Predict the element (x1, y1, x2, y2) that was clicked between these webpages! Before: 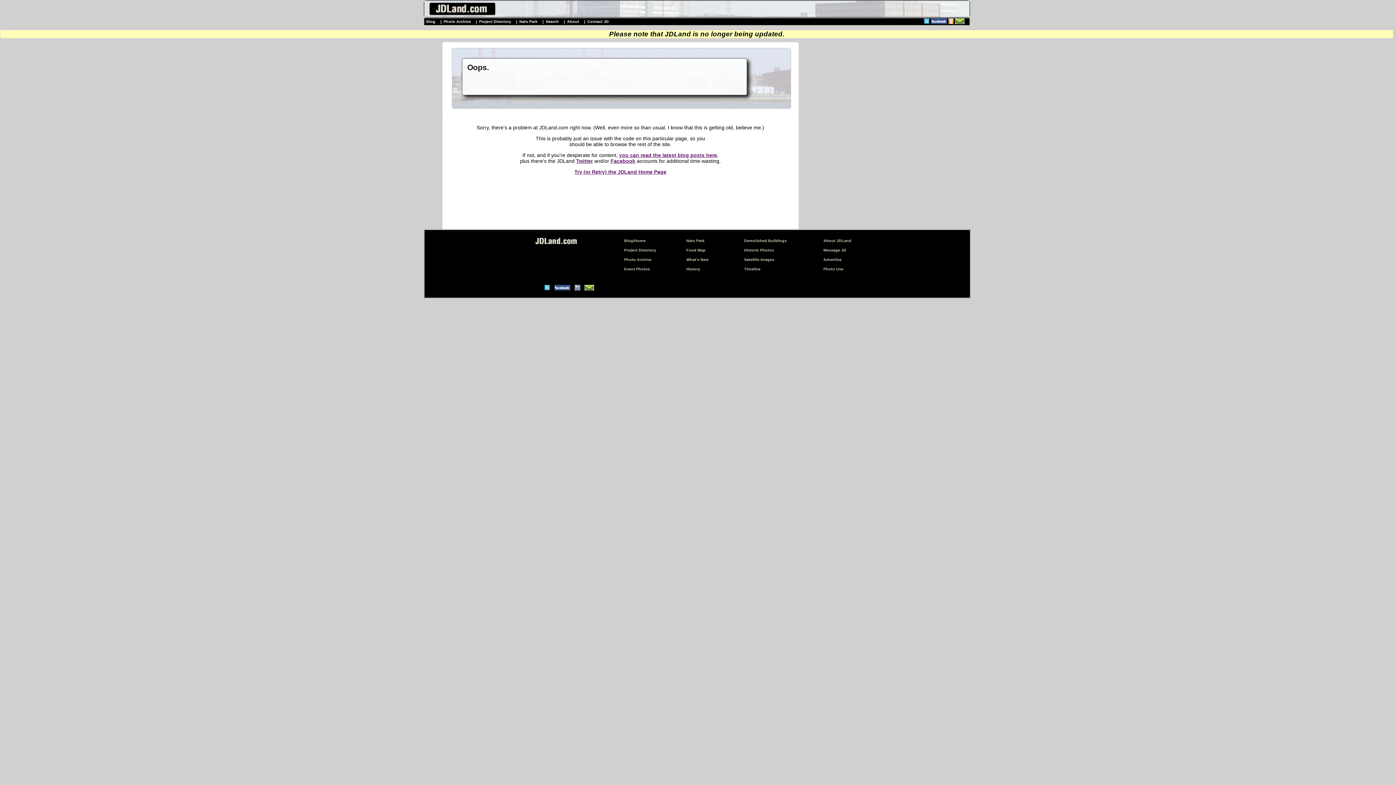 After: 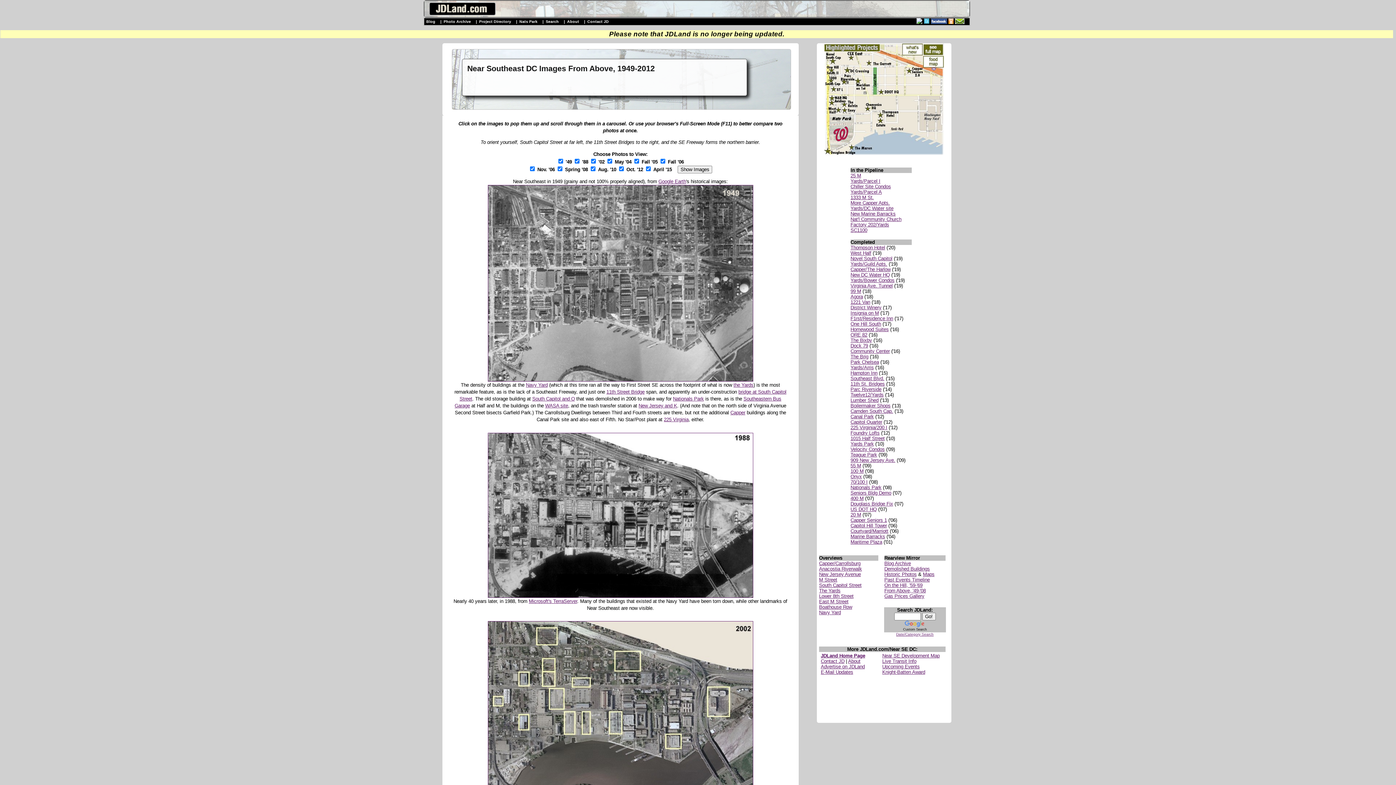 Action: bbox: (744, 257, 774, 261) label: Satellite Images